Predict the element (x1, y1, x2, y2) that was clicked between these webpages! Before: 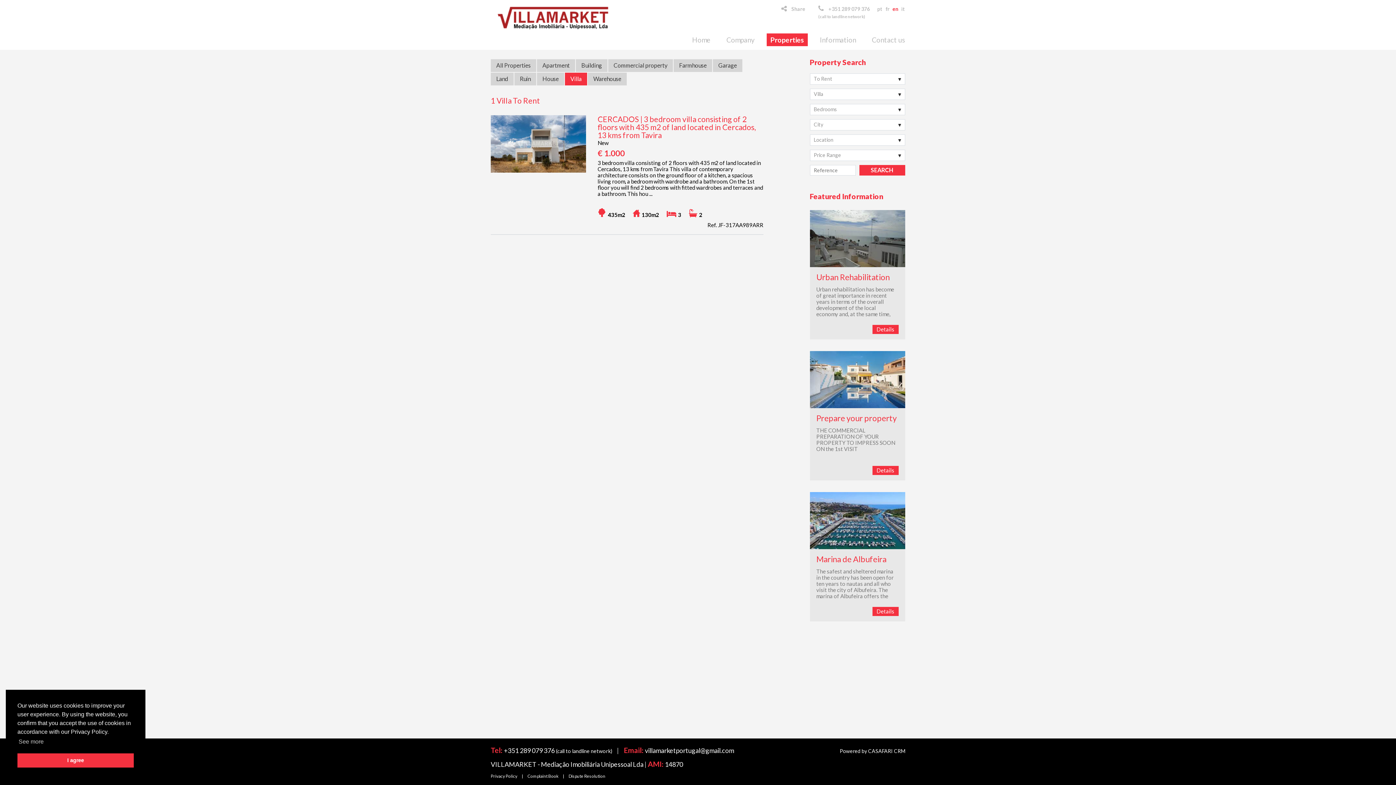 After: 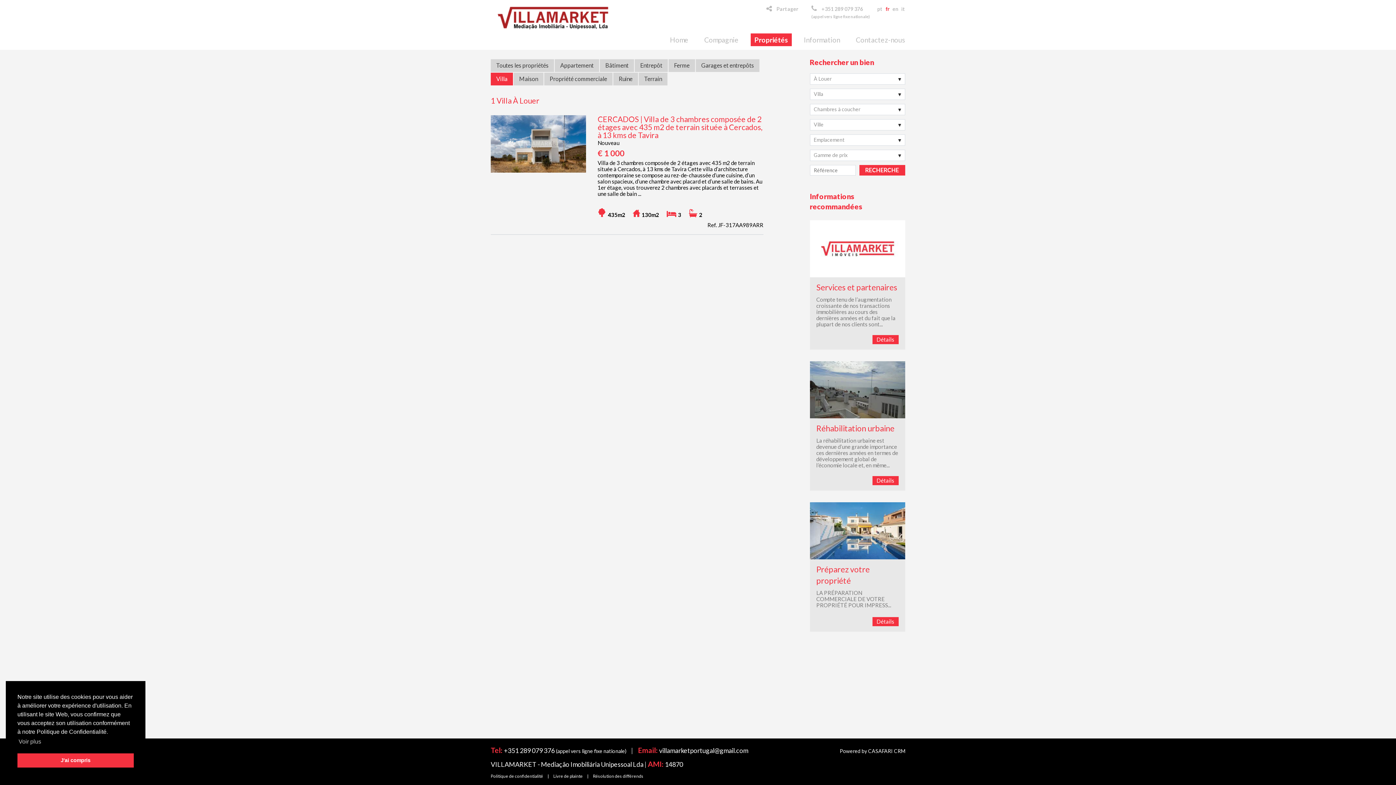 Action: label: fr bbox: (885, 5, 889, 12)